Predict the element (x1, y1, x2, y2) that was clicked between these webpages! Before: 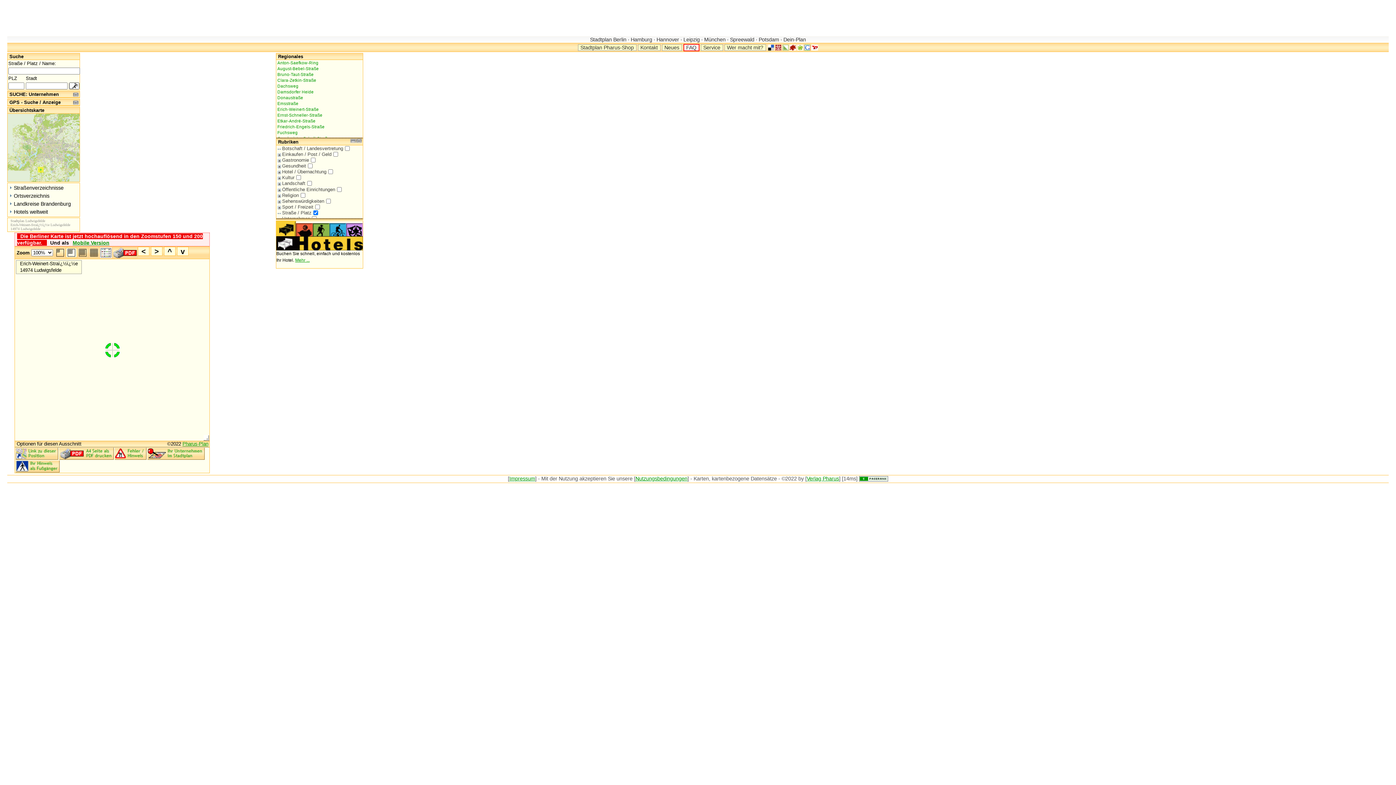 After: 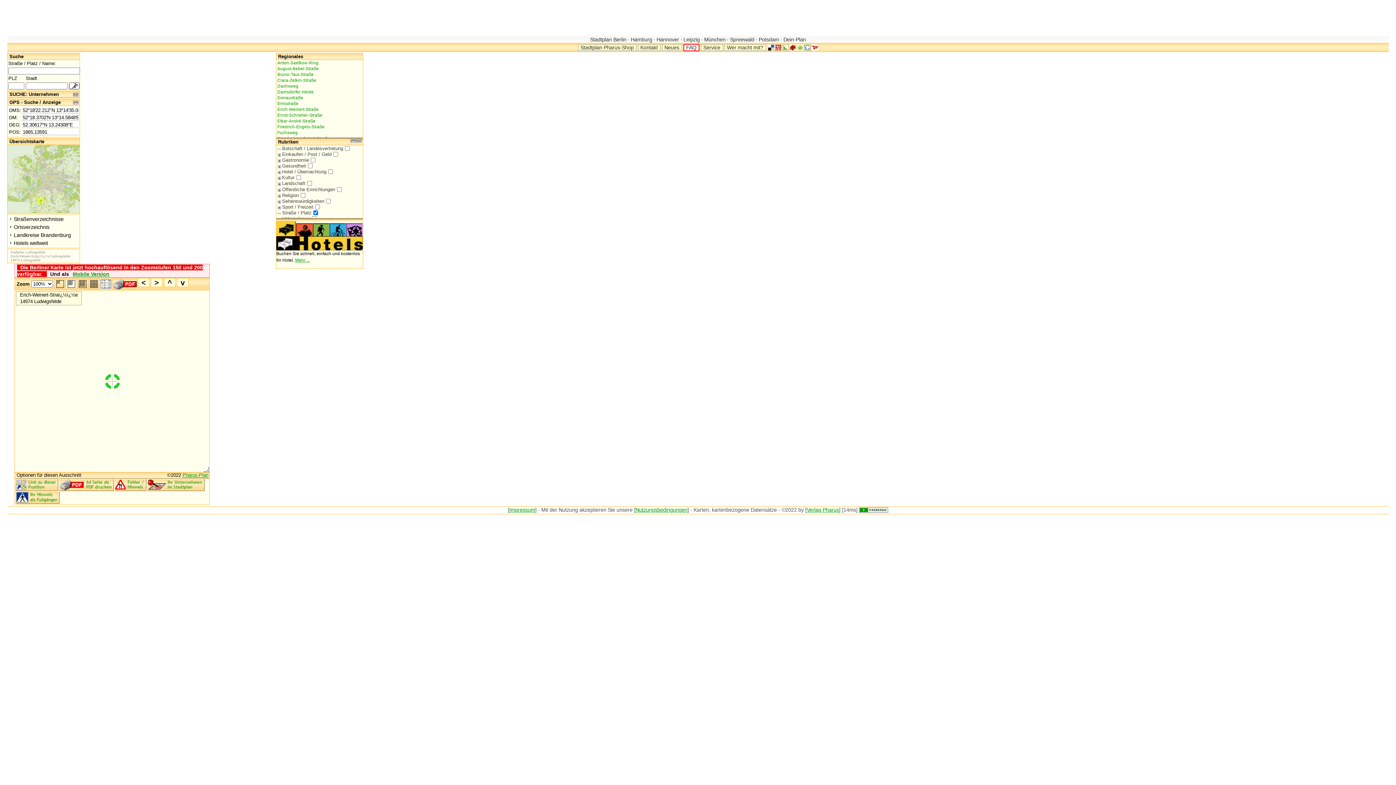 Action: label: . bbox: (73, 100, 78, 104)